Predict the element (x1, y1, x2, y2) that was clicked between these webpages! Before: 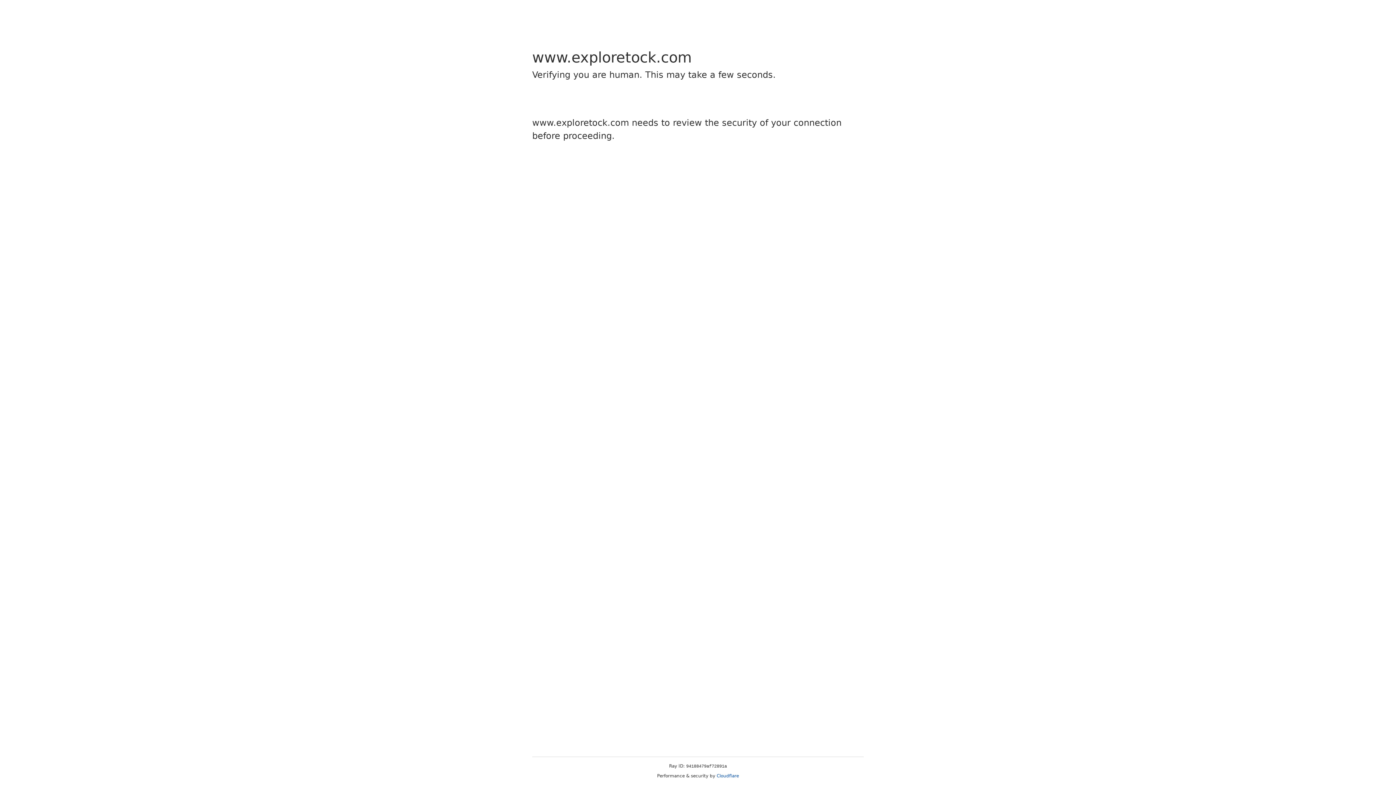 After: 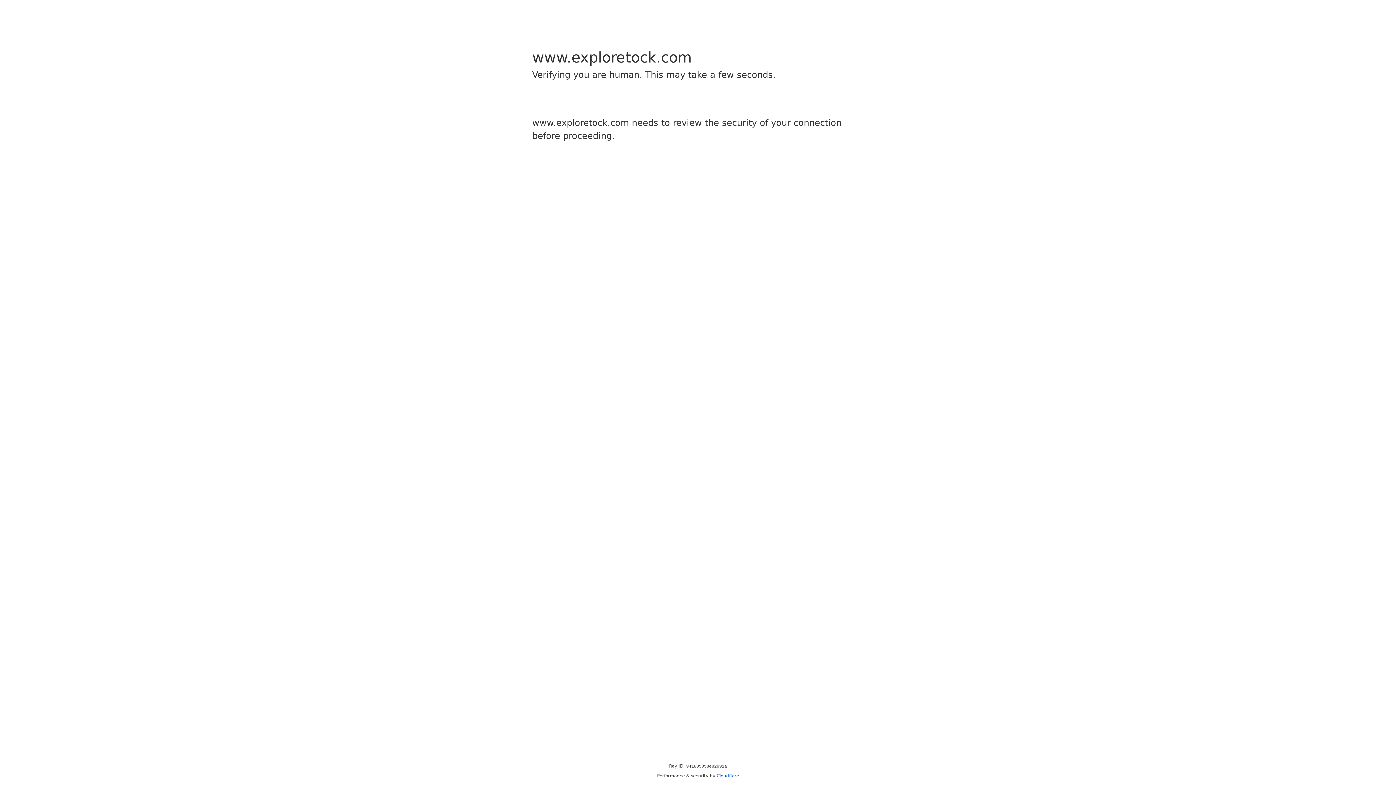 Action: label: Cloudflare bbox: (716, 773, 739, 778)